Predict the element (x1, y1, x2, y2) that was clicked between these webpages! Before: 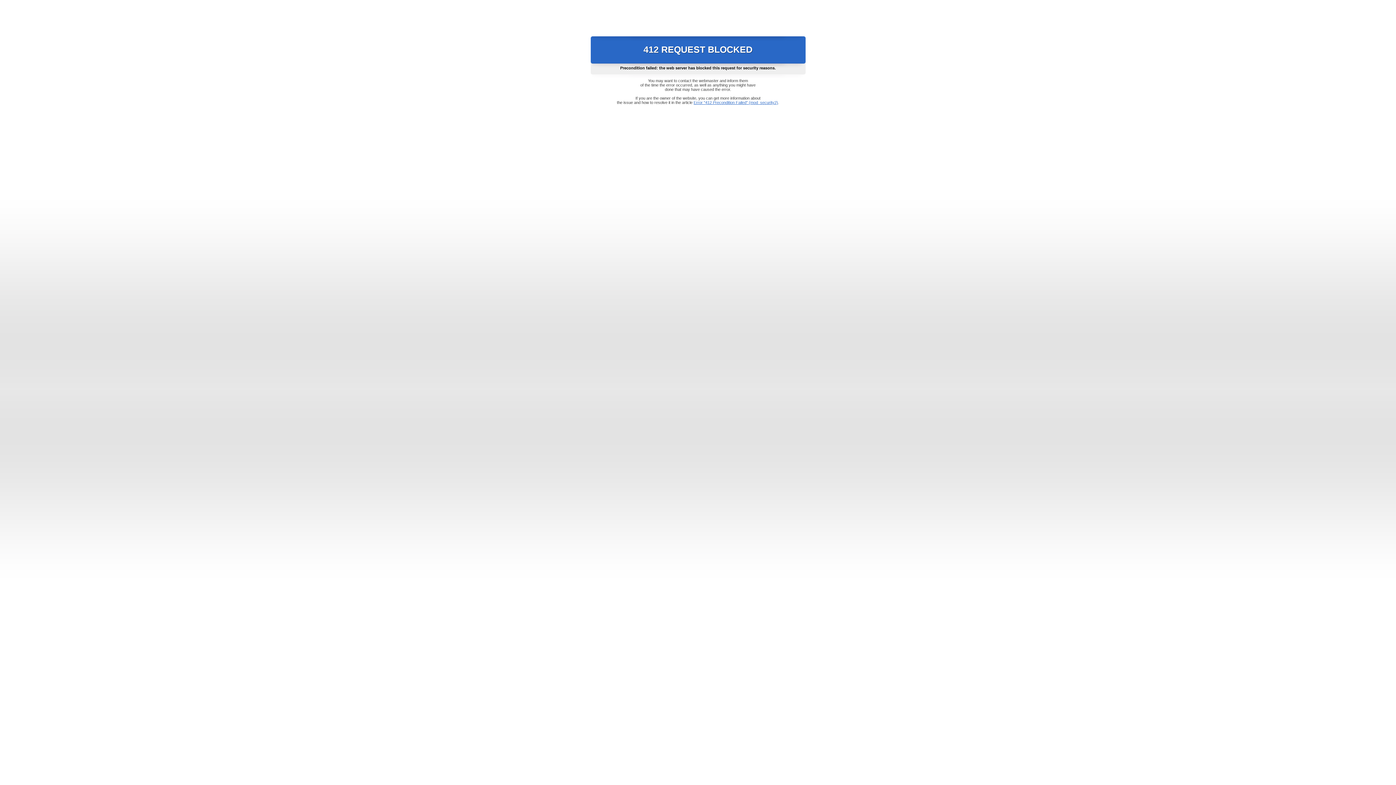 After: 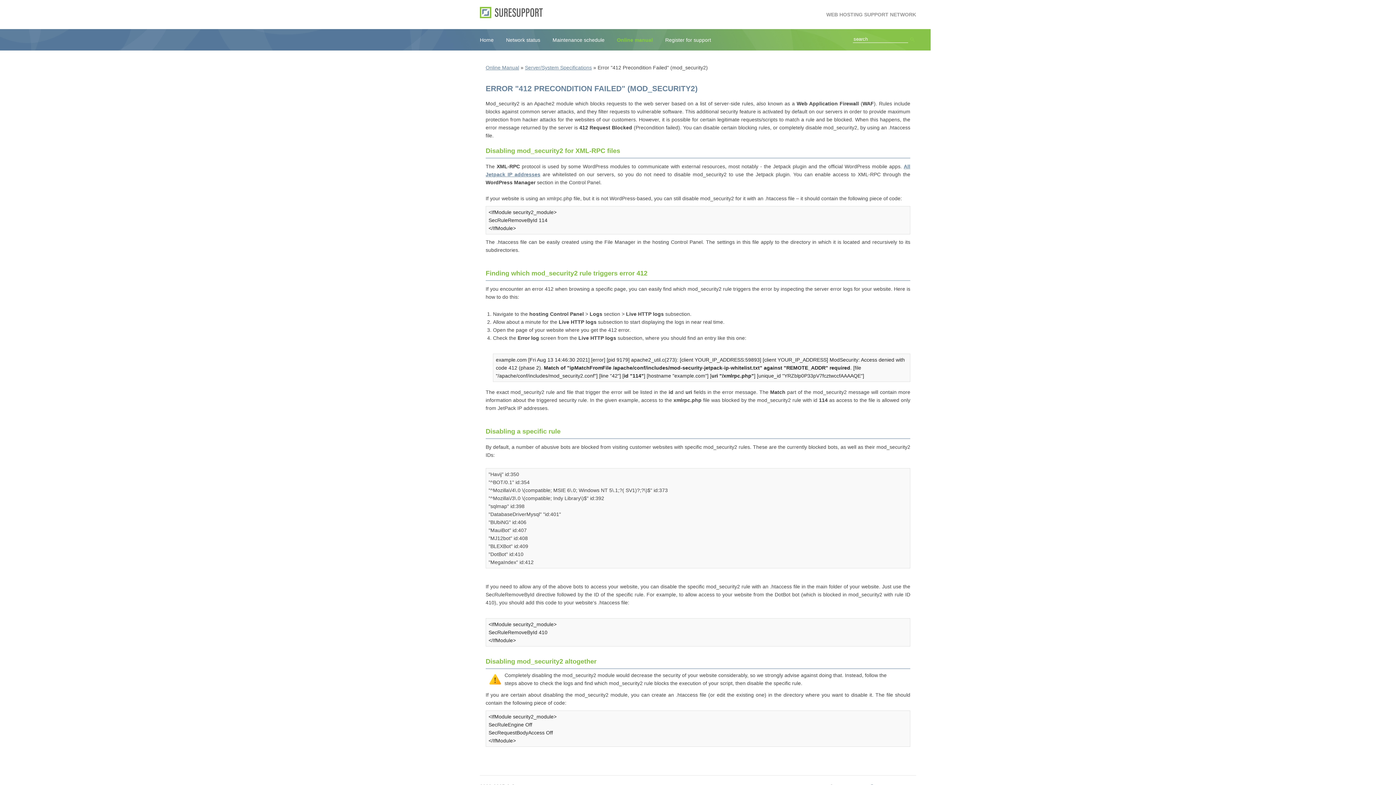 Action: label: Error "412 Precondition Failed" (mod_security2) bbox: (693, 100, 778, 104)